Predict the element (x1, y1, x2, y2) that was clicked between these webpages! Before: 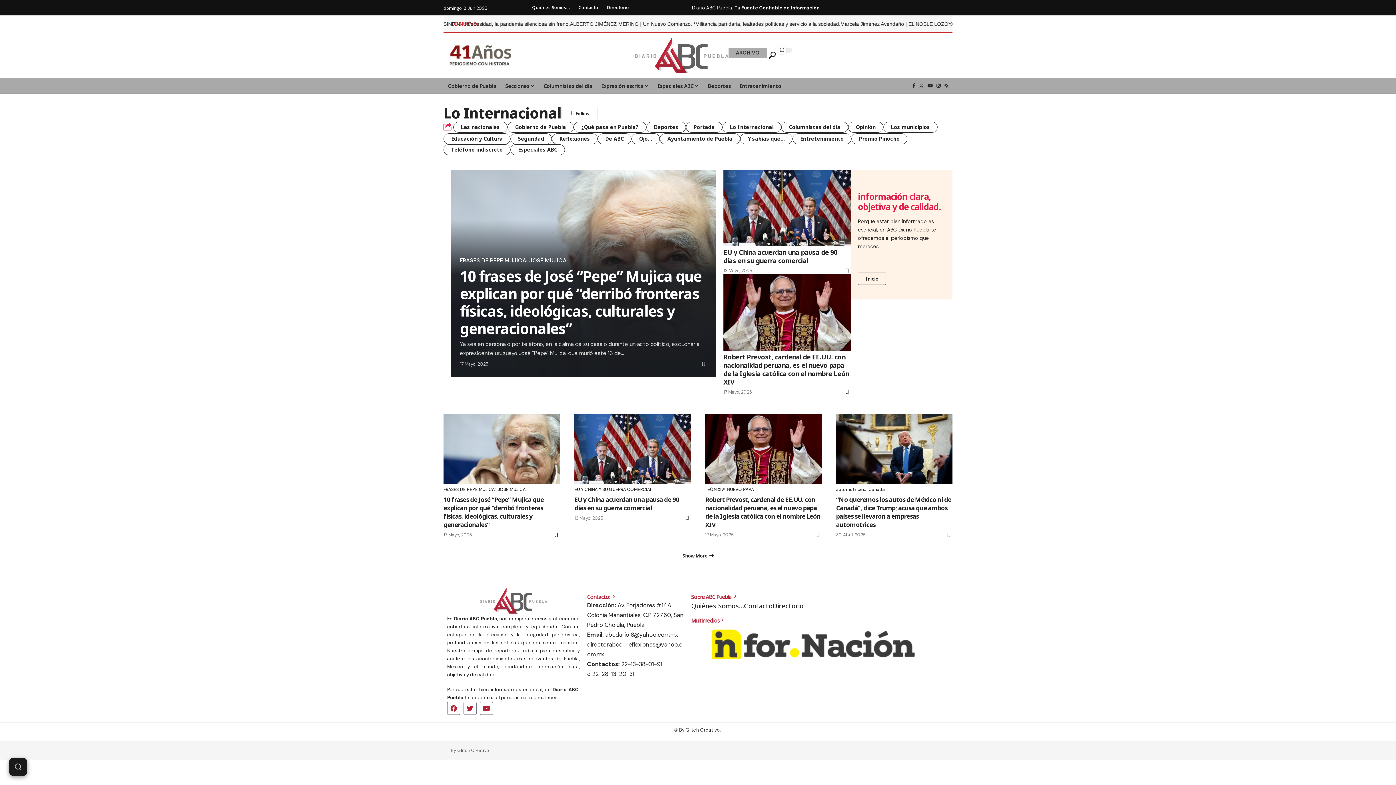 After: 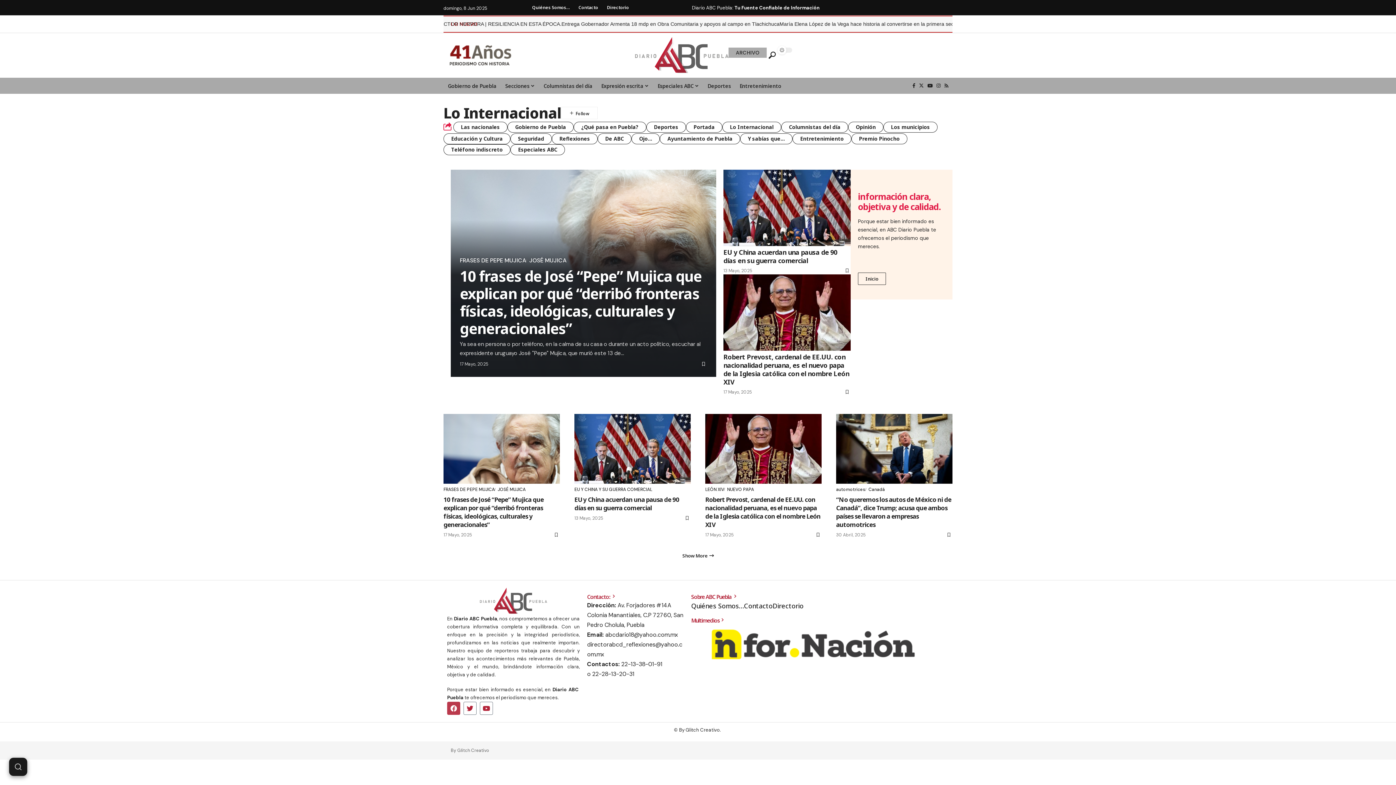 Action: bbox: (447, 702, 460, 715) label: Facebook